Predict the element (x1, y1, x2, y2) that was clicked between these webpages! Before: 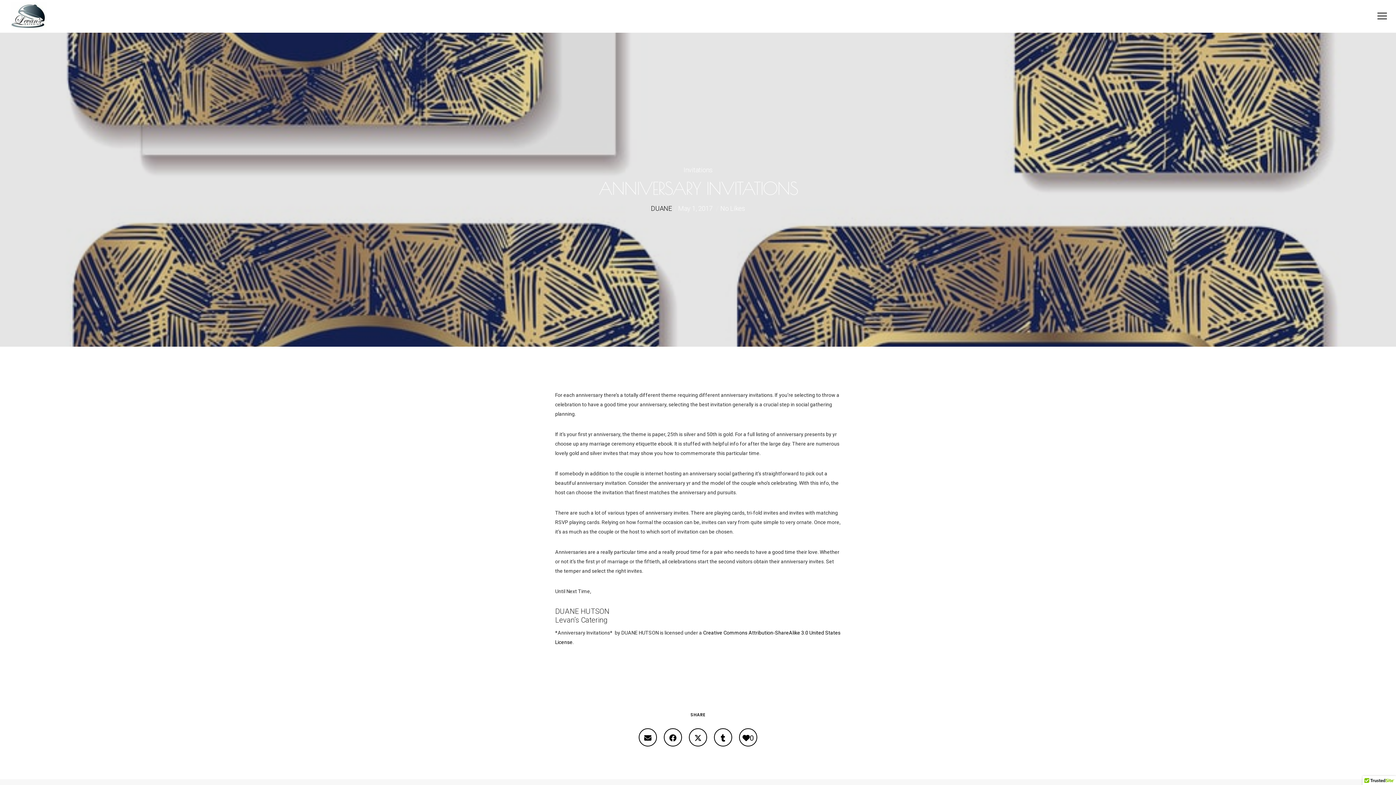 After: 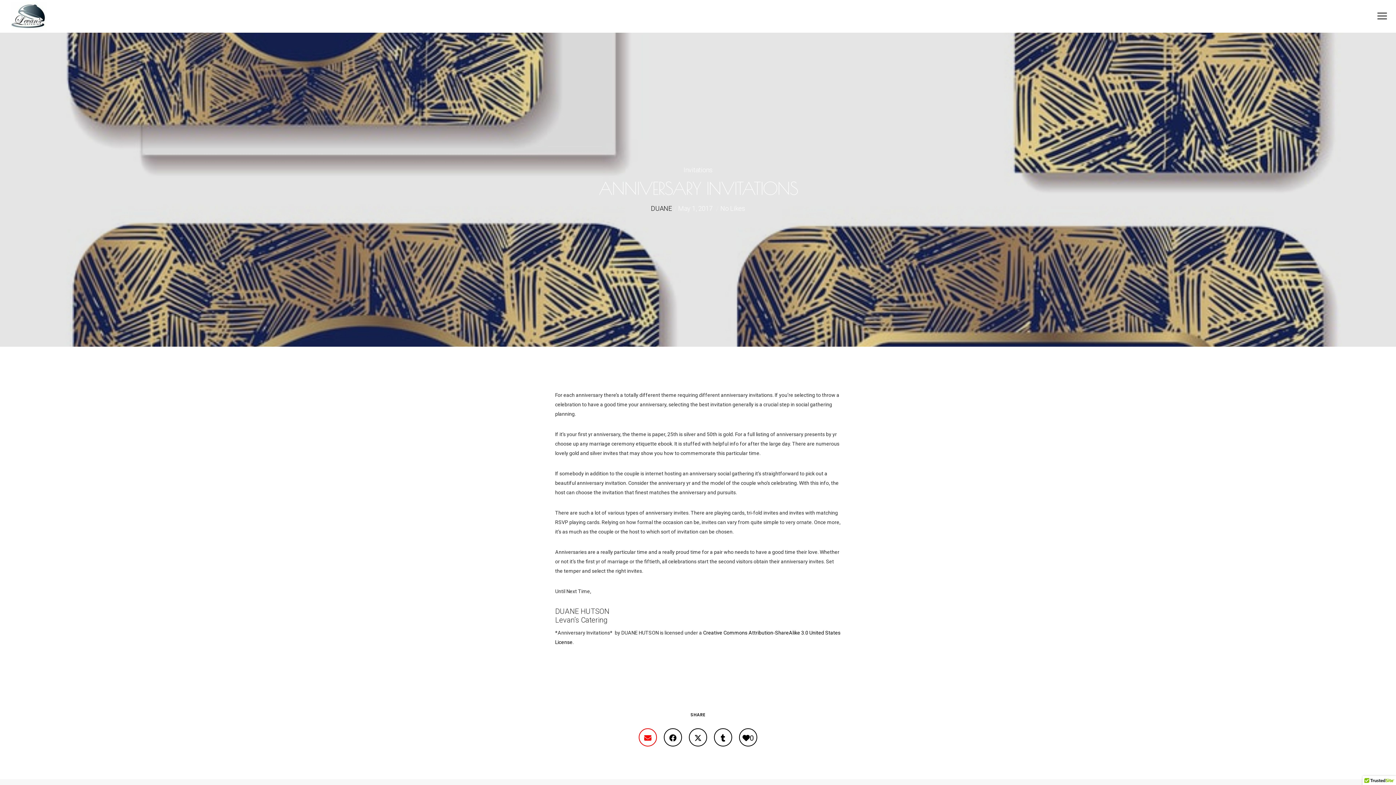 Action: bbox: (638, 728, 657, 746)